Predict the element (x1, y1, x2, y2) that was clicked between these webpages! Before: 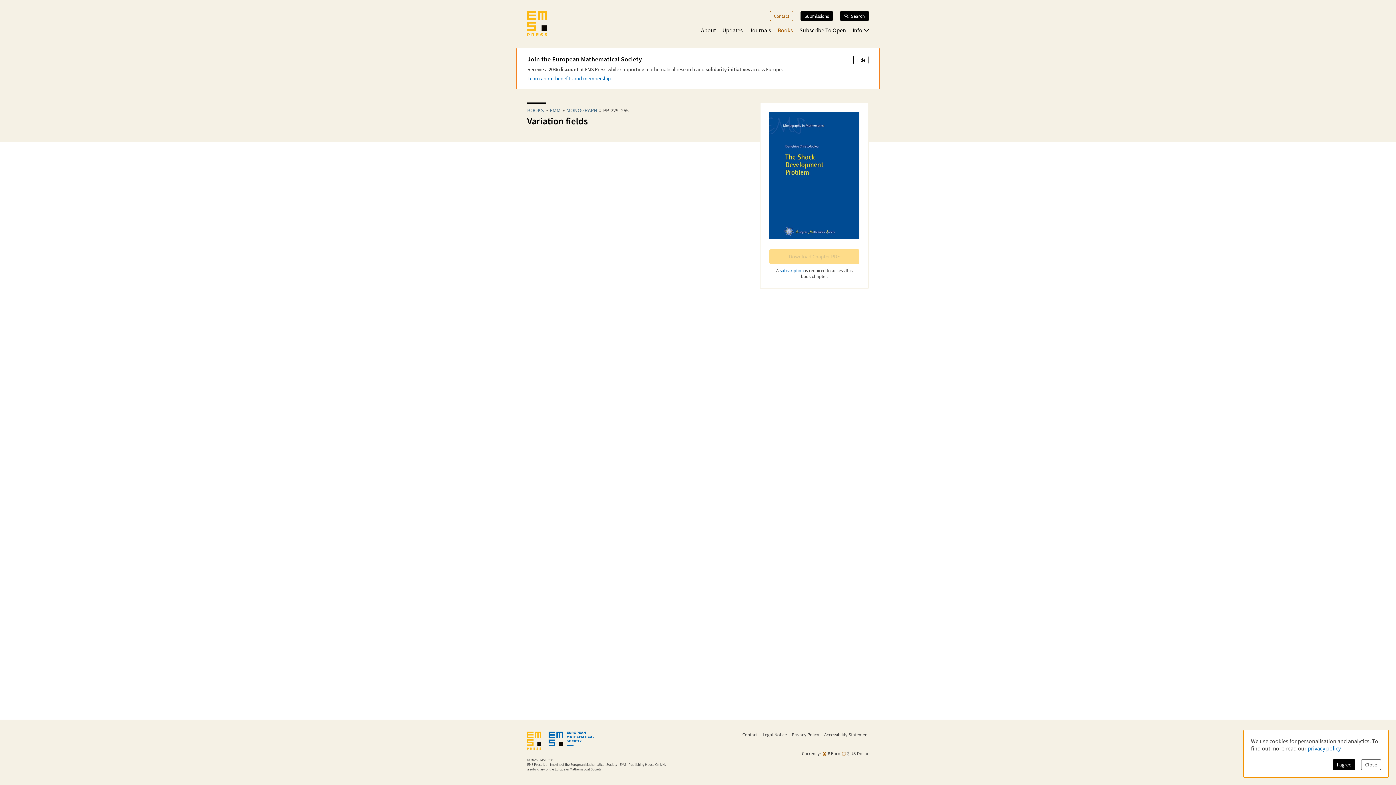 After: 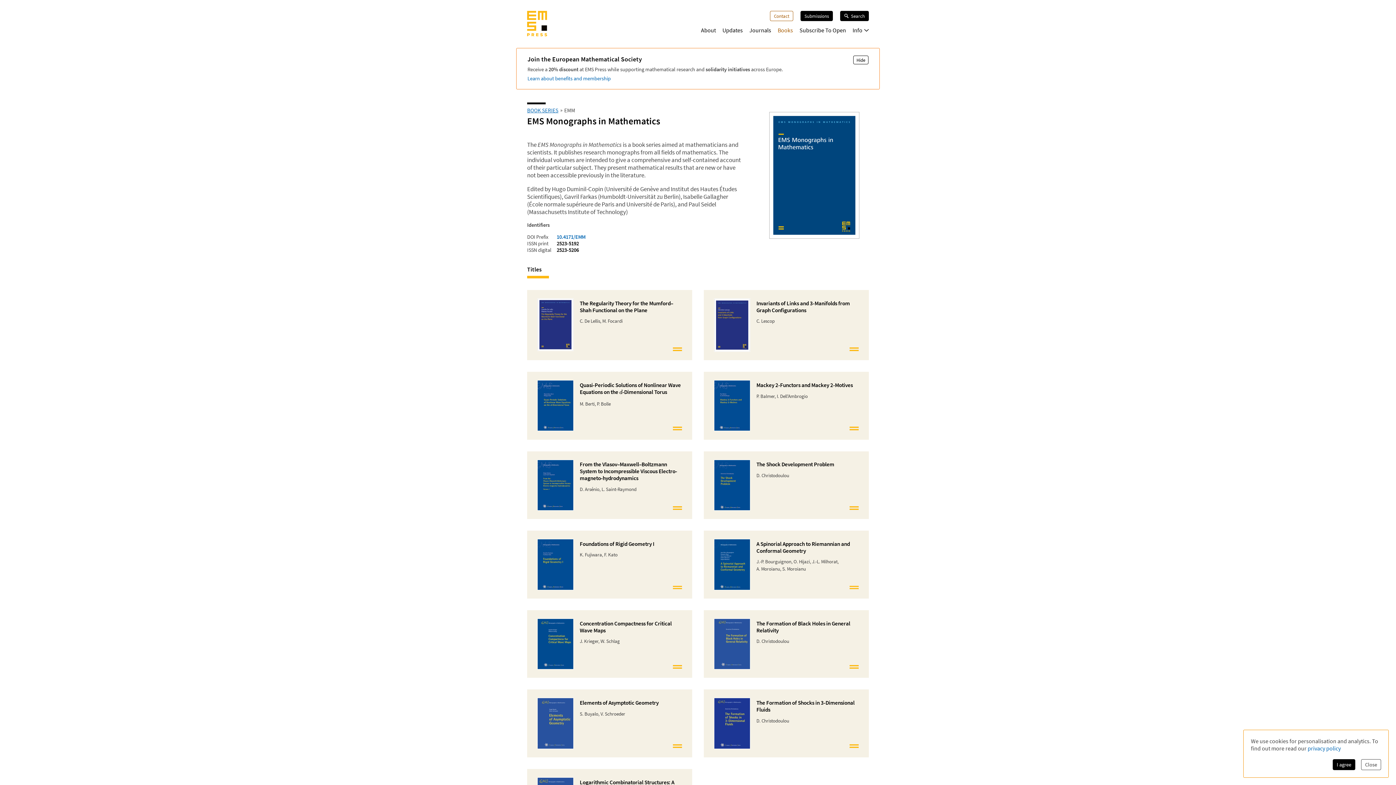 Action: bbox: (549, 106, 560, 113) label: EMM